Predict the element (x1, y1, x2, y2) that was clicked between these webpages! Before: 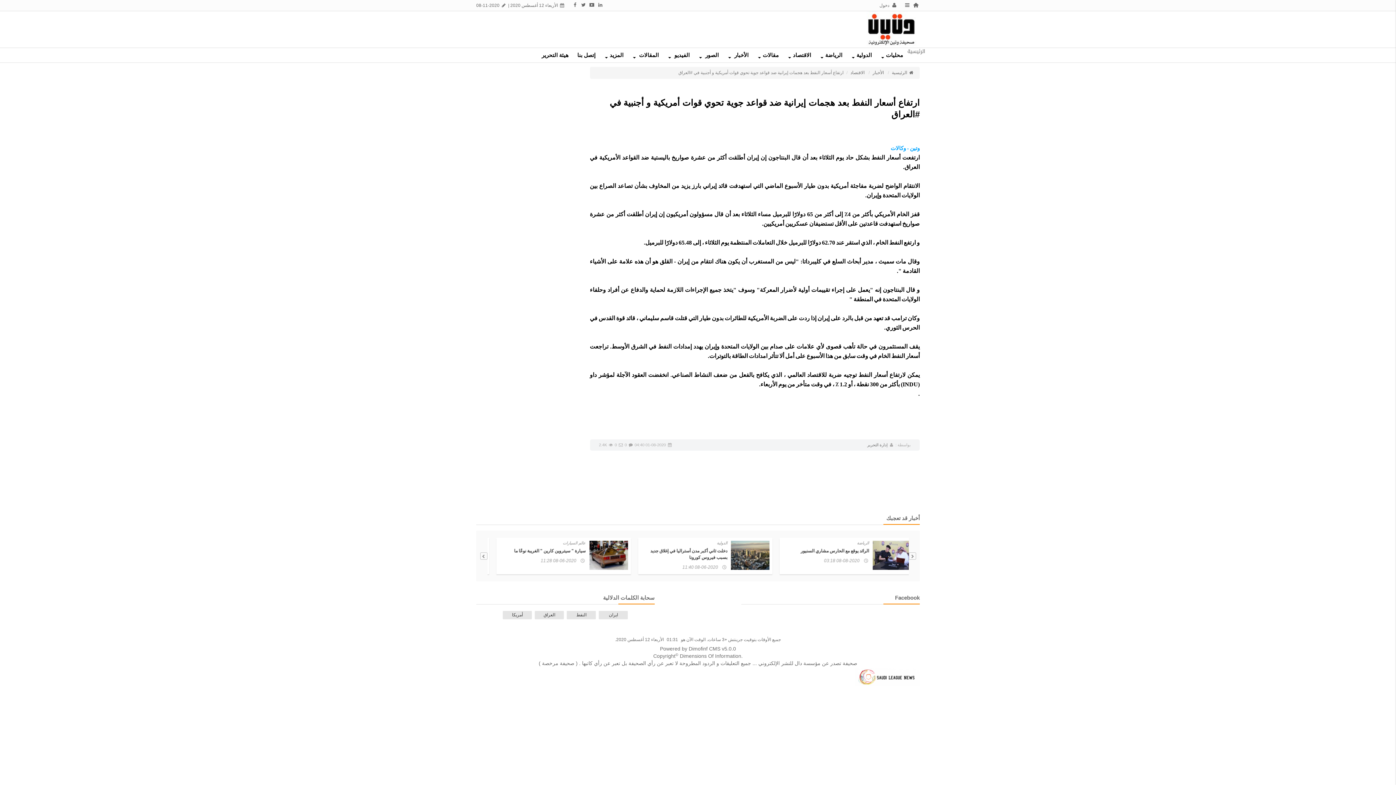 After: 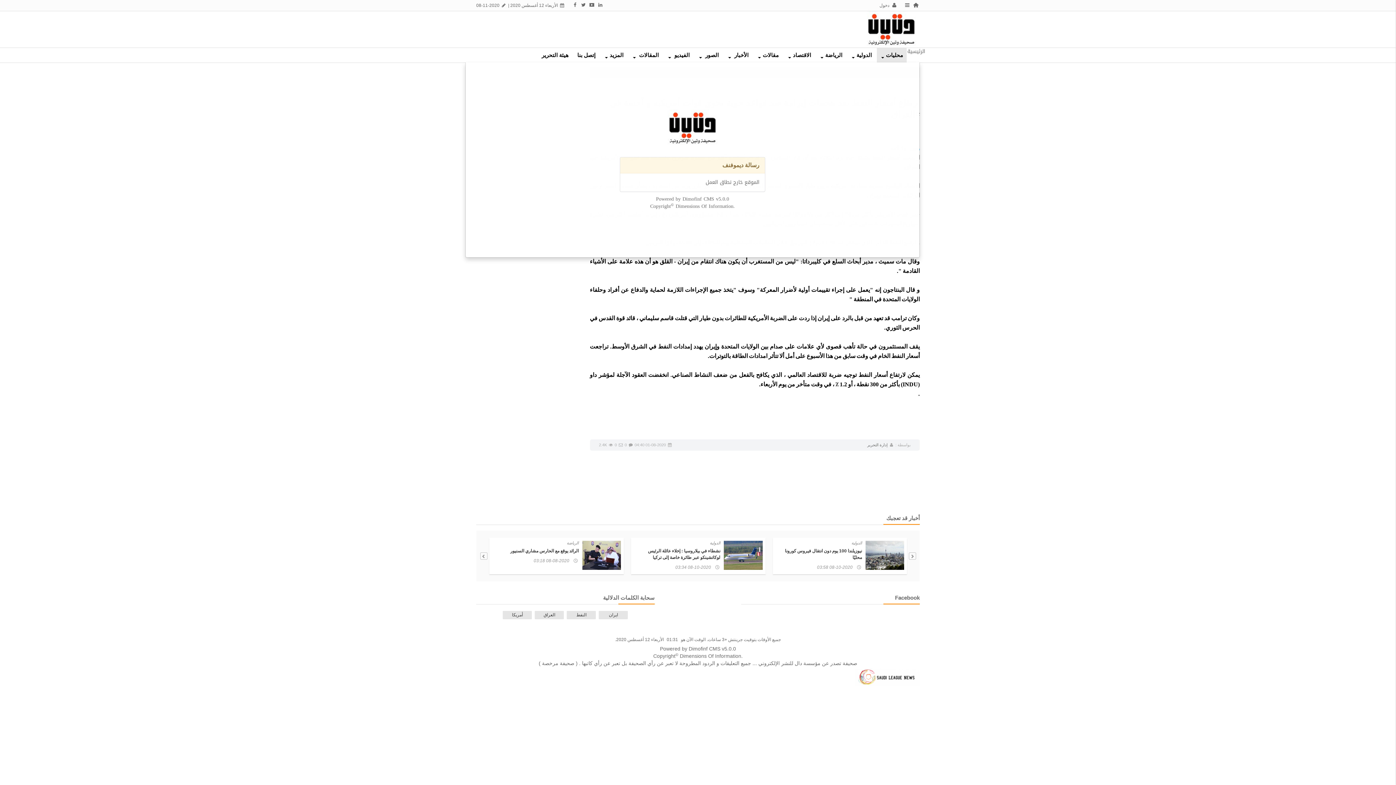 Action: bbox: (877, 48, 906, 62) label: محليات